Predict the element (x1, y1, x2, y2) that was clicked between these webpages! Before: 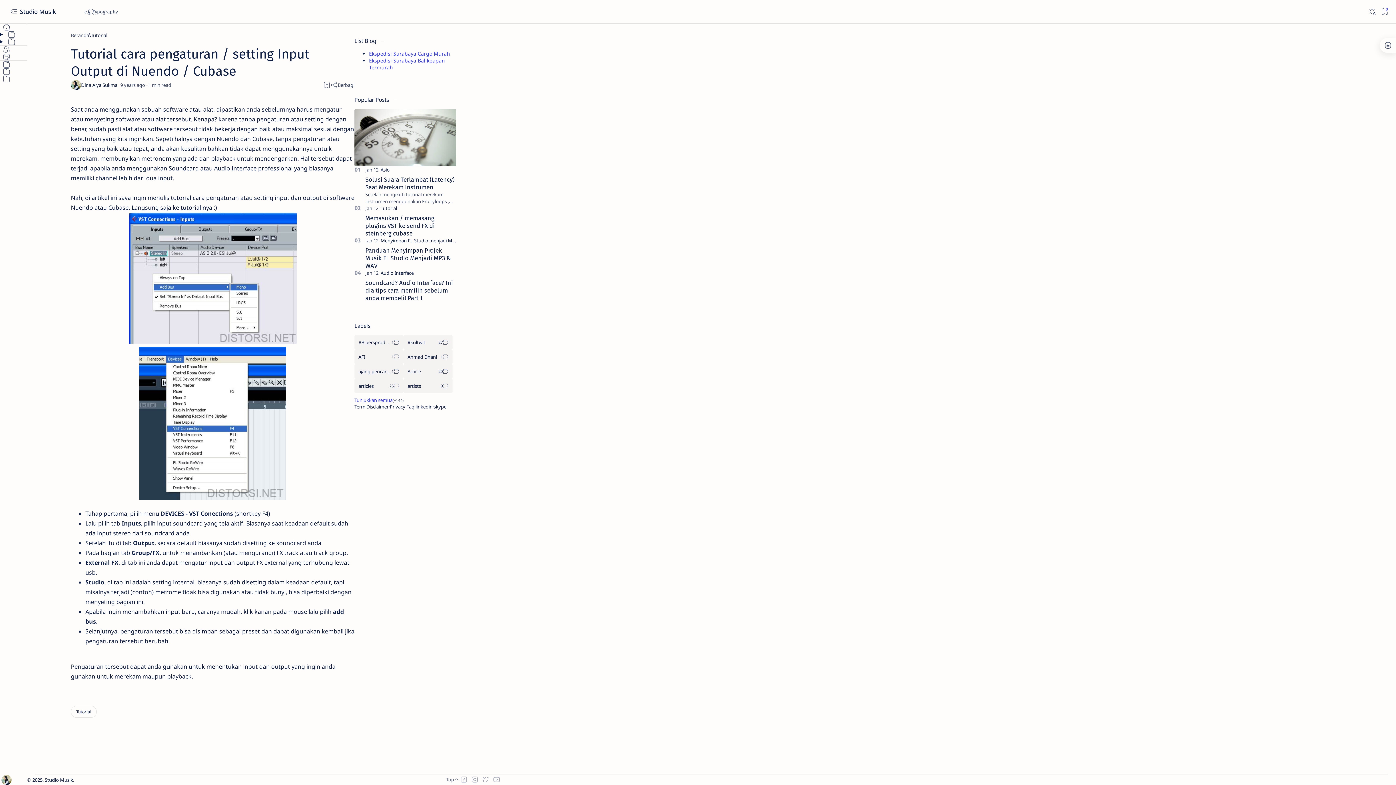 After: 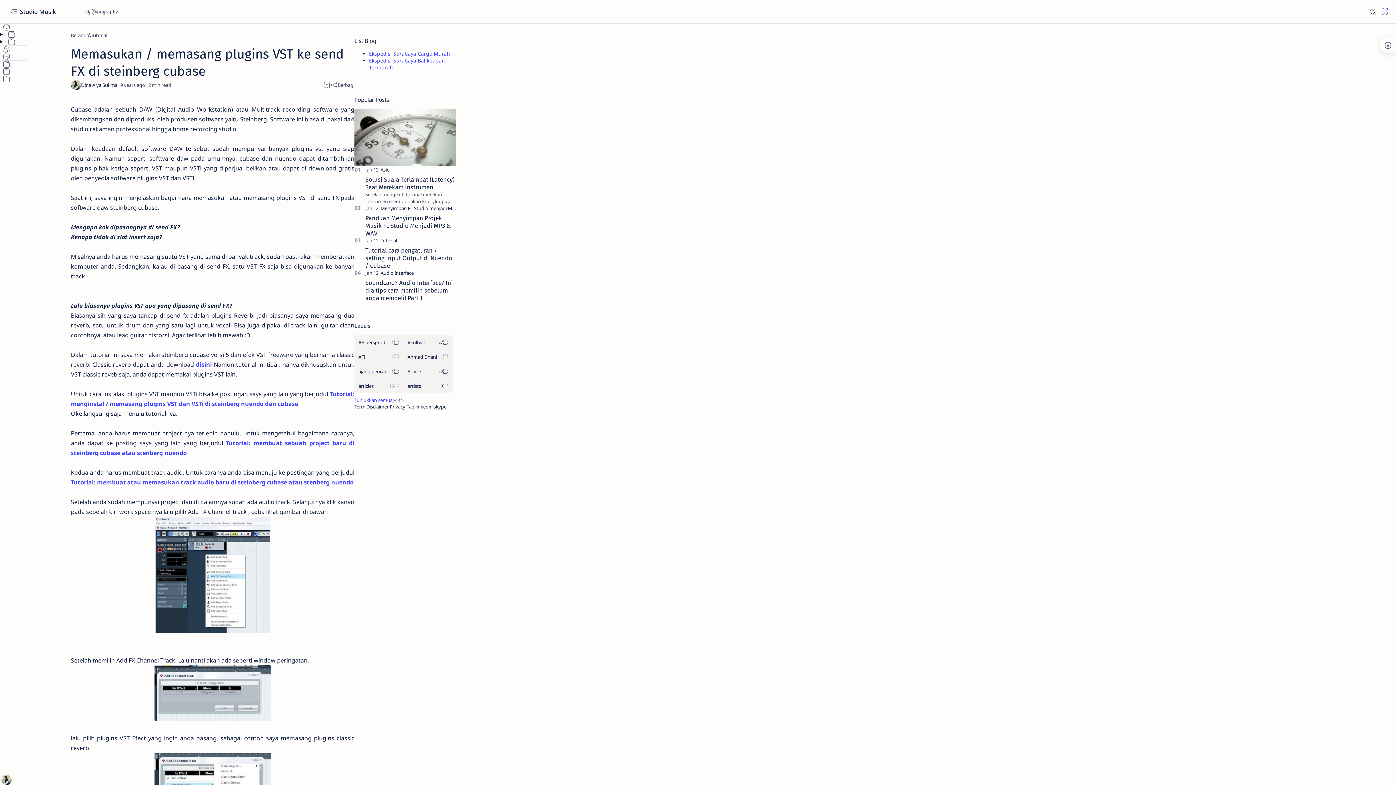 Action: label: Memasukan / memasang plugins VST ke send FX di steinberg cubase bbox: (365, 214, 434, 236)